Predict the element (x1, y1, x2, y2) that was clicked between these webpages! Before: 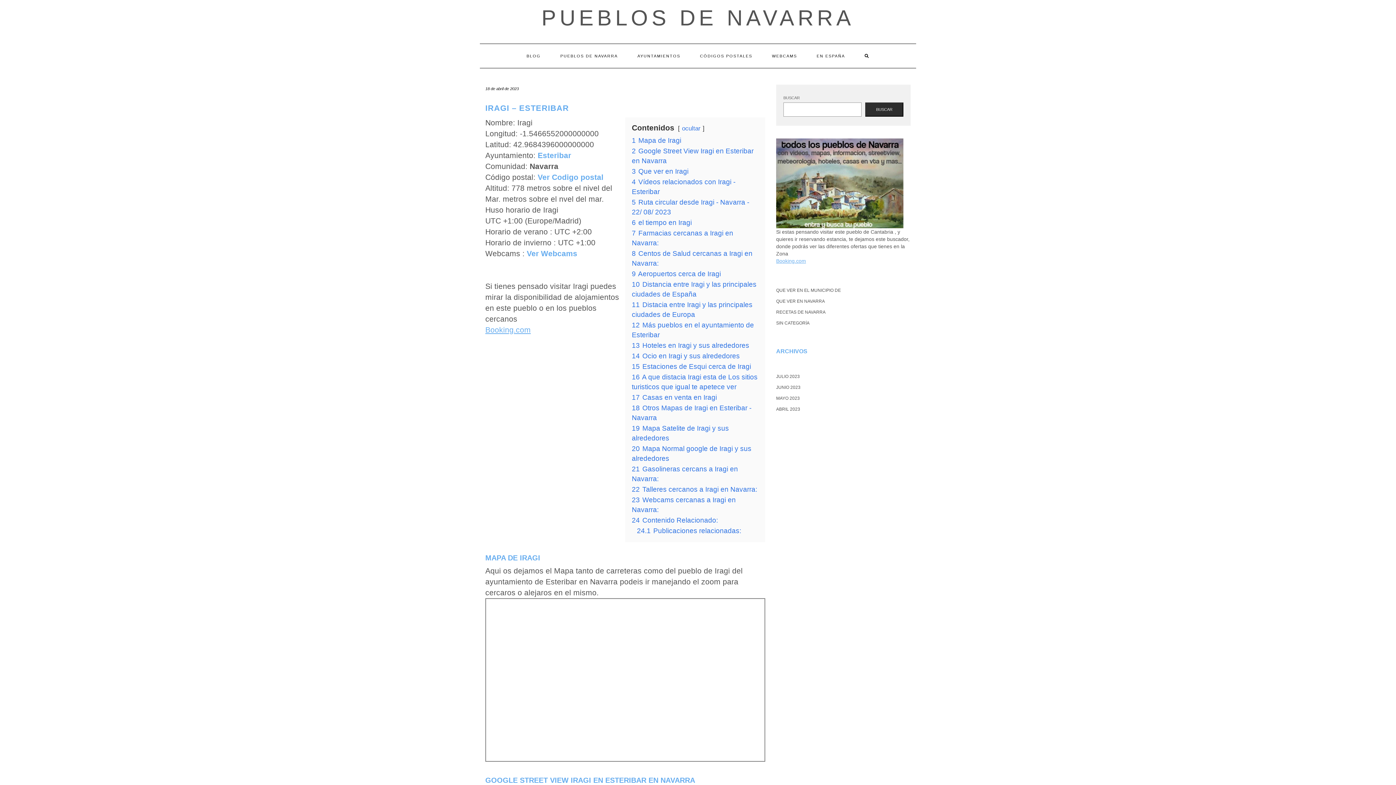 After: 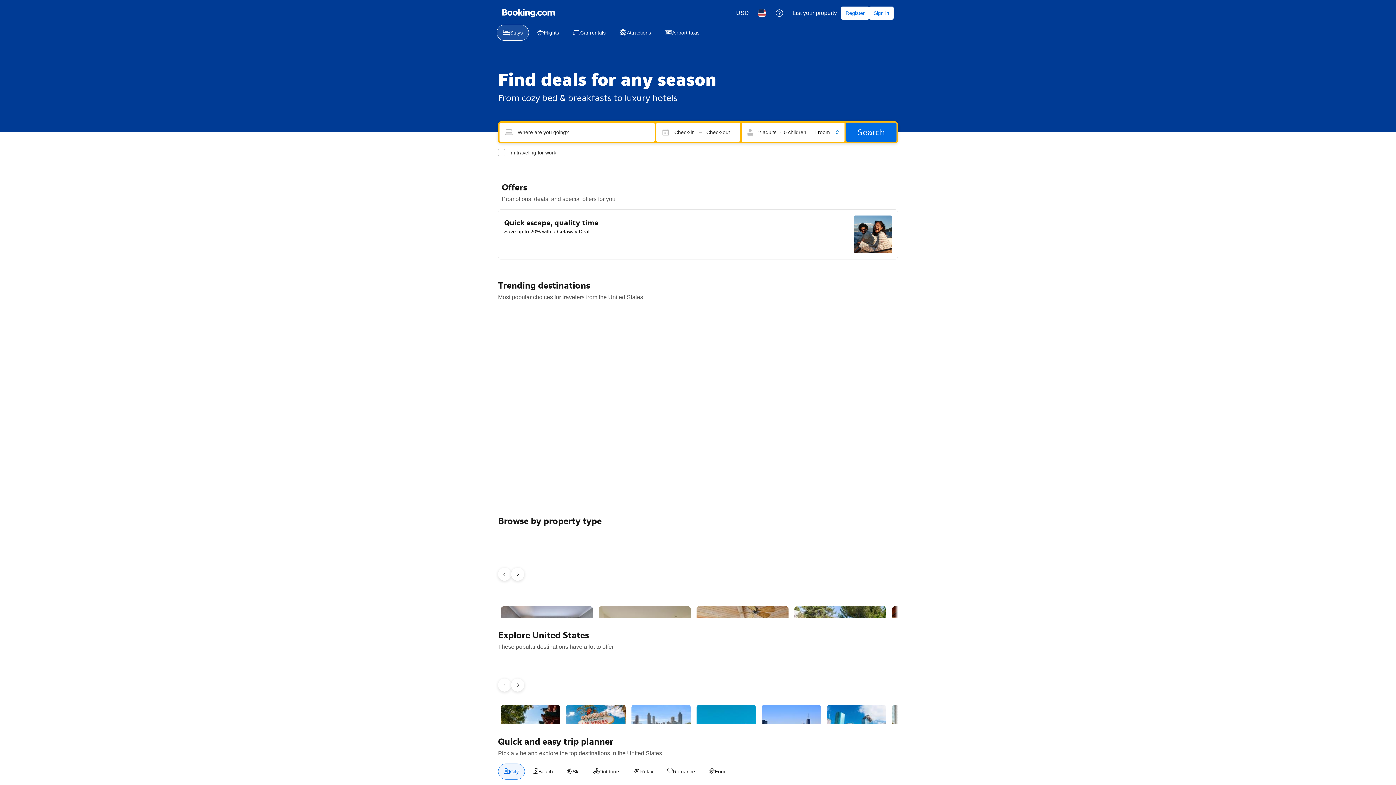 Action: label: Booking.com bbox: (776, 258, 806, 264)